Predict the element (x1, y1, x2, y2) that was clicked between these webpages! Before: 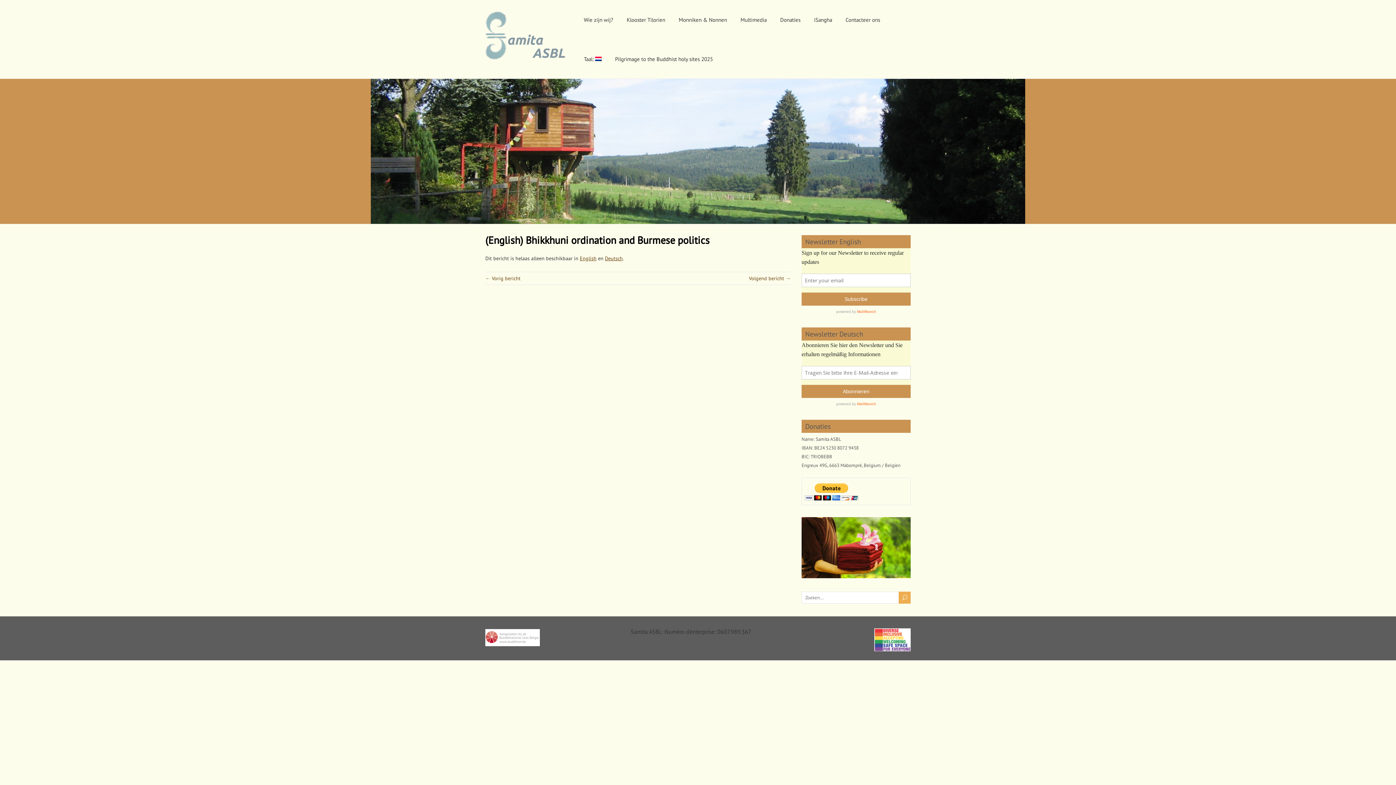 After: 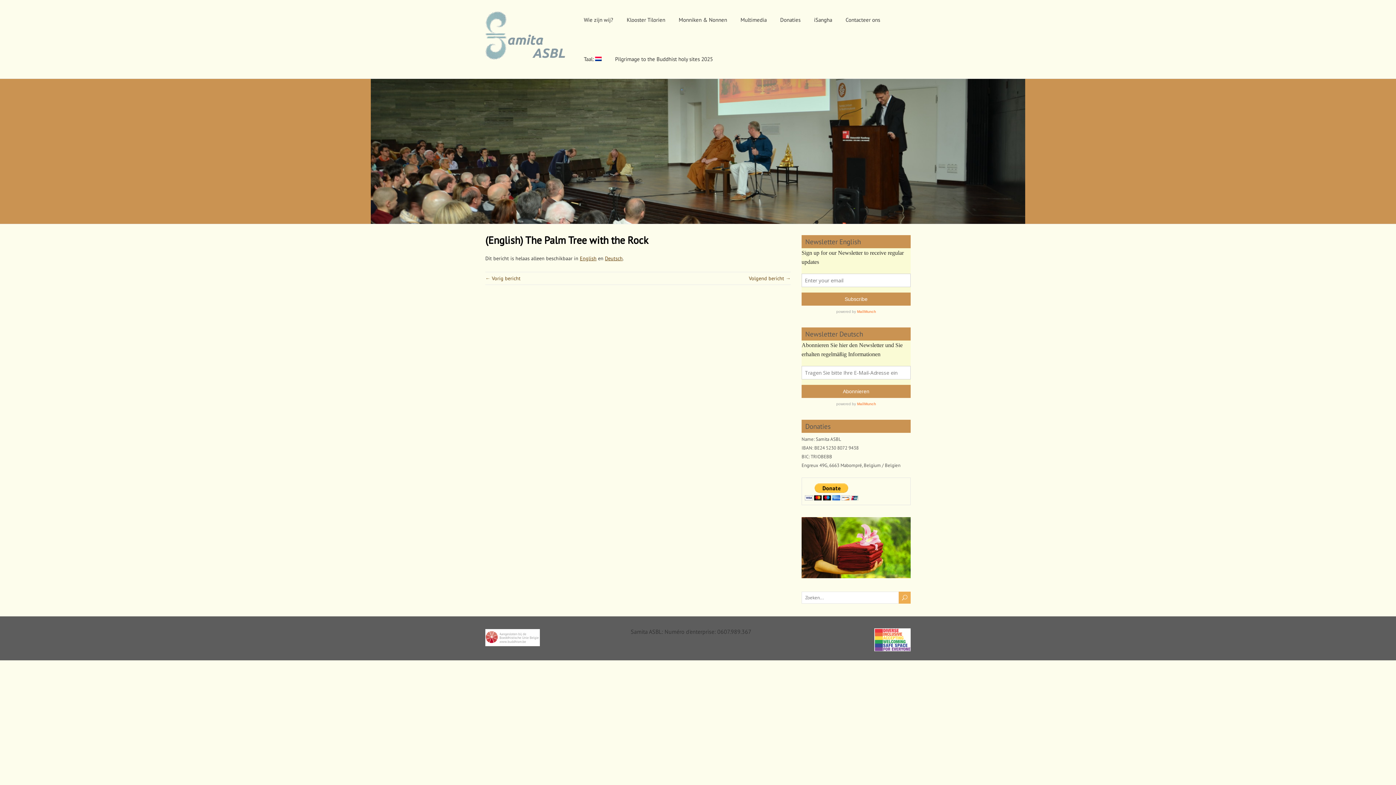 Action: label: Volgend bericht → bbox: (749, 275, 790, 281)